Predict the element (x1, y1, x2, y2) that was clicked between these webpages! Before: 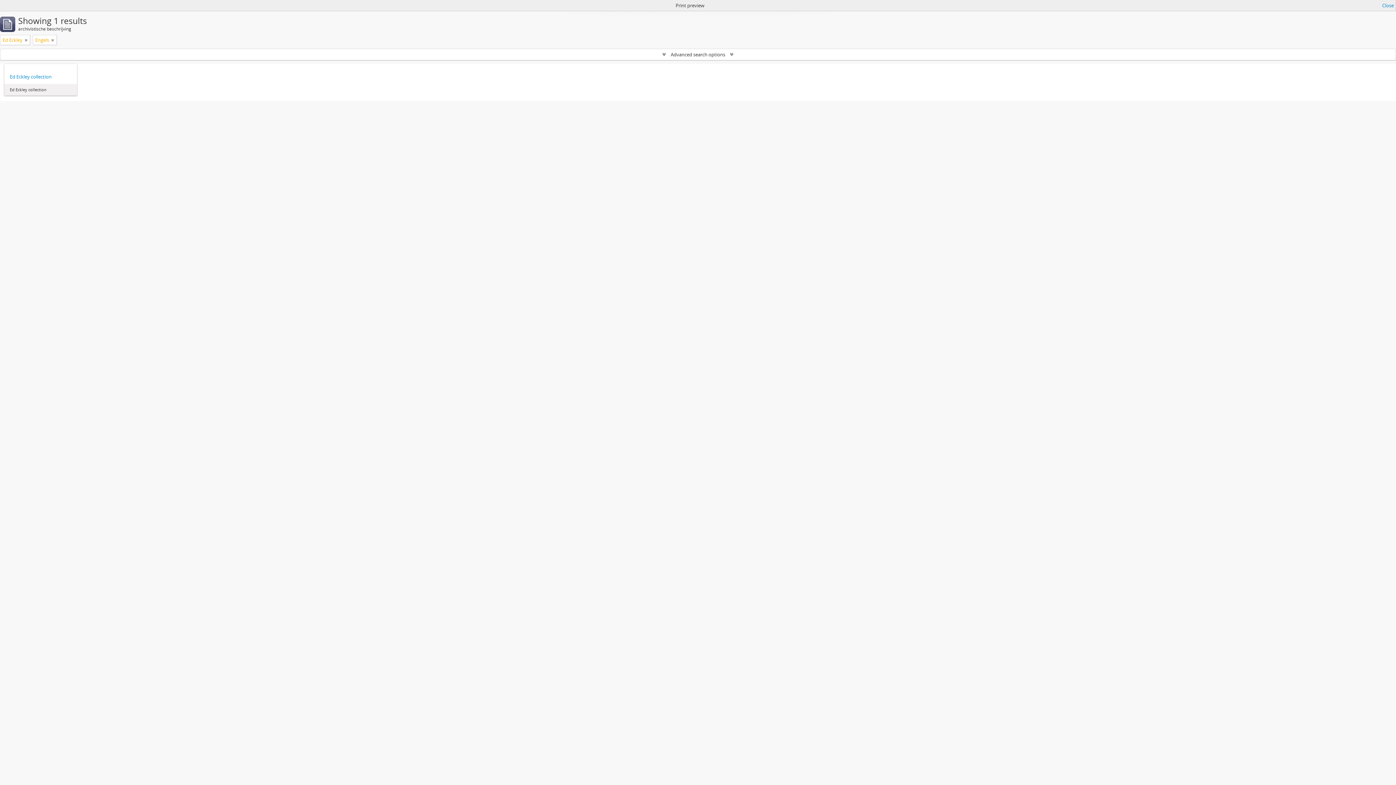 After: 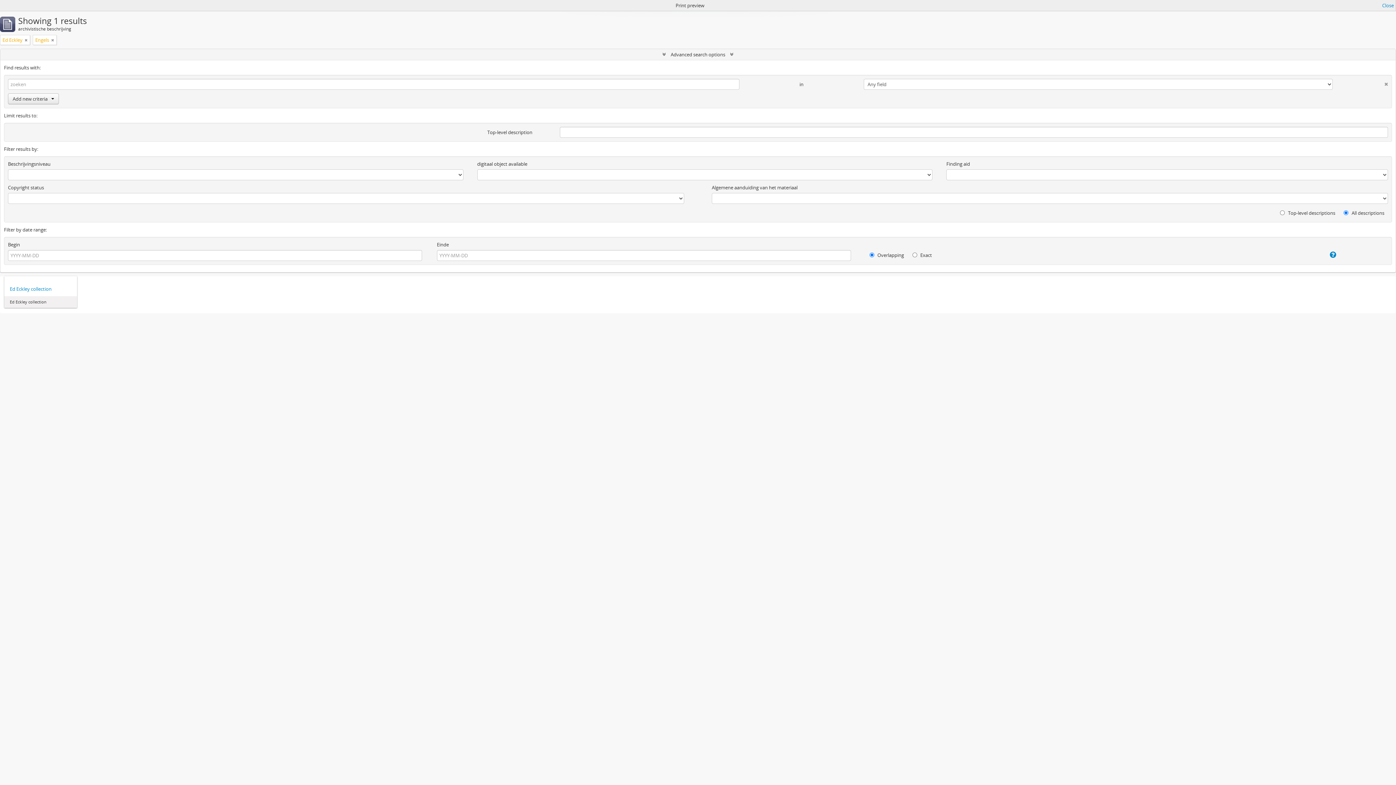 Action: label:  Advanced search options  bbox: (0, 49, 1396, 60)